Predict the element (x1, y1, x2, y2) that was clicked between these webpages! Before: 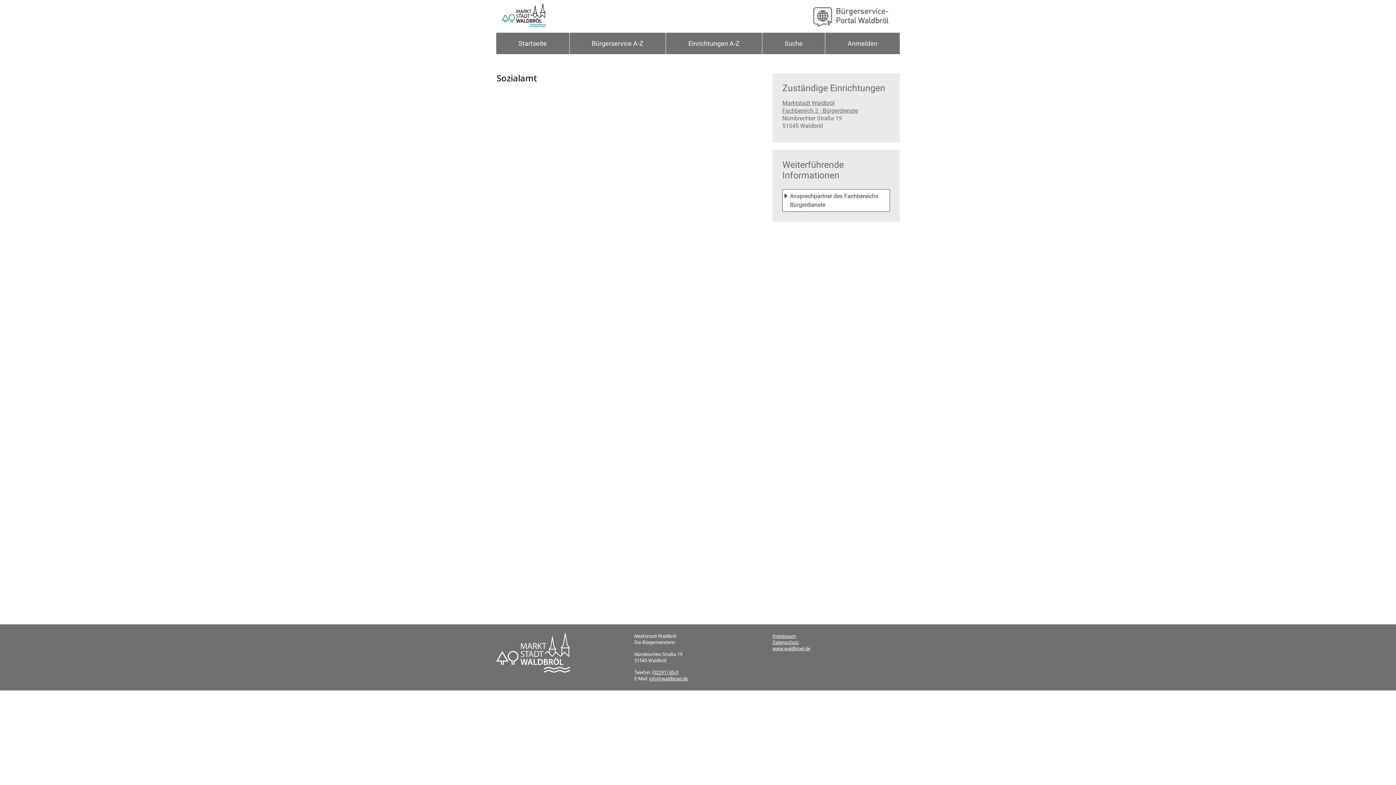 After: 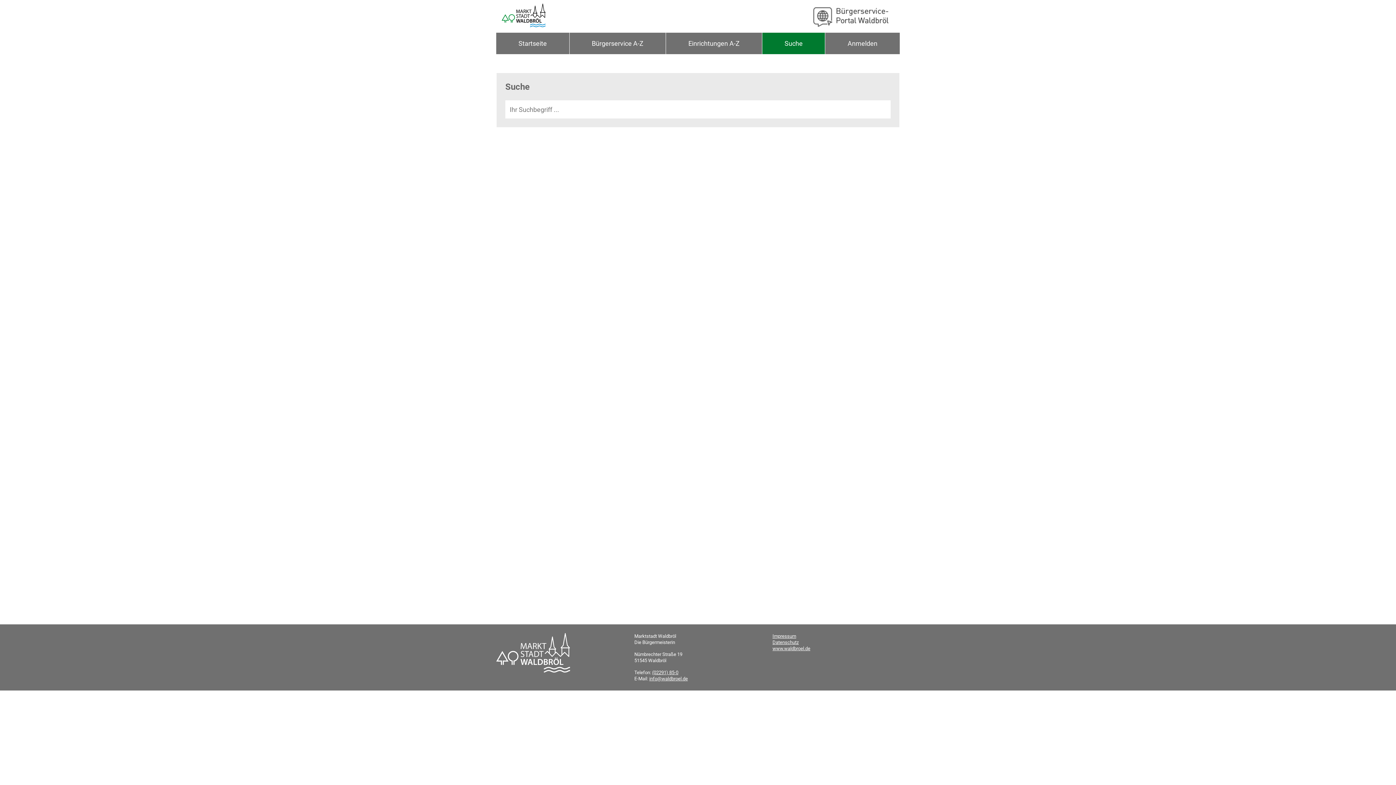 Action: bbox: (762, 32, 825, 54) label: Suche